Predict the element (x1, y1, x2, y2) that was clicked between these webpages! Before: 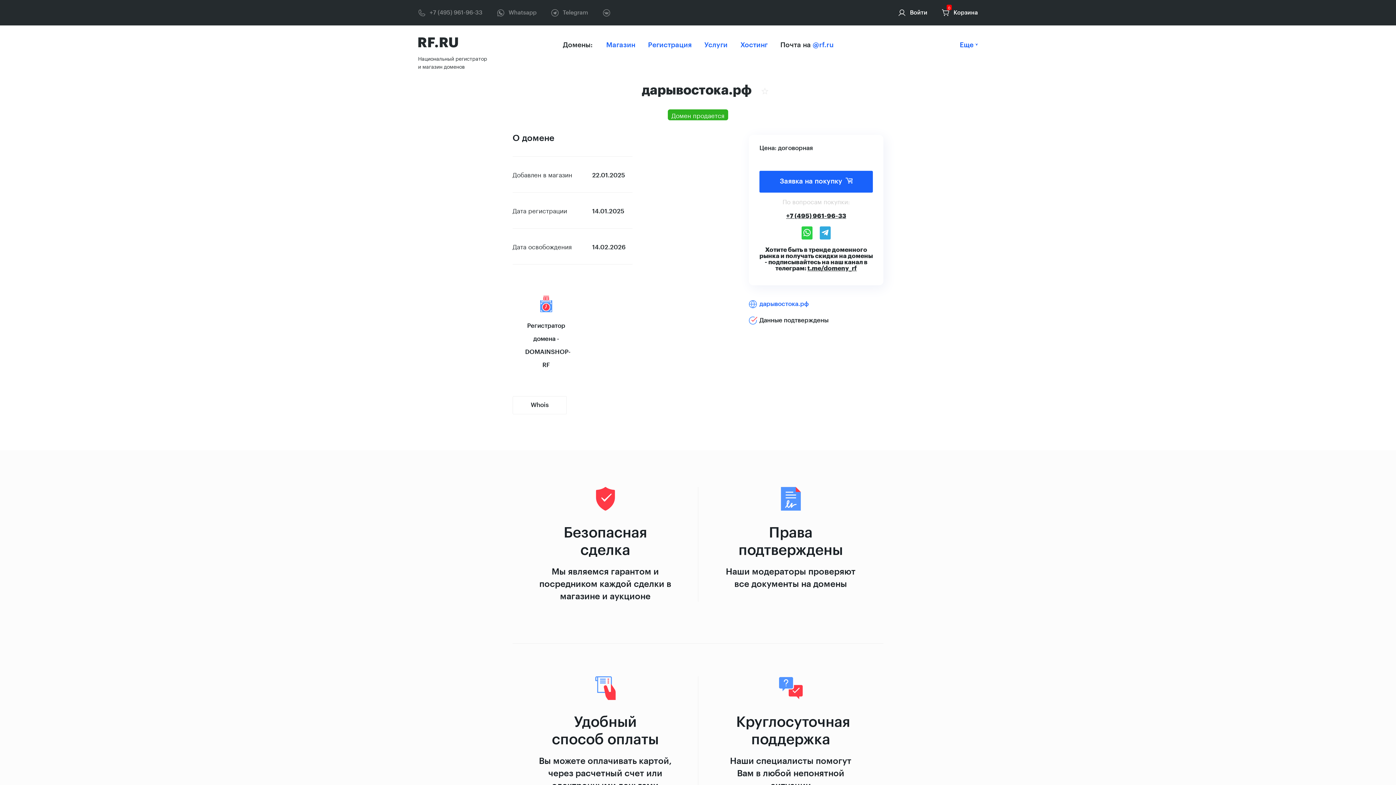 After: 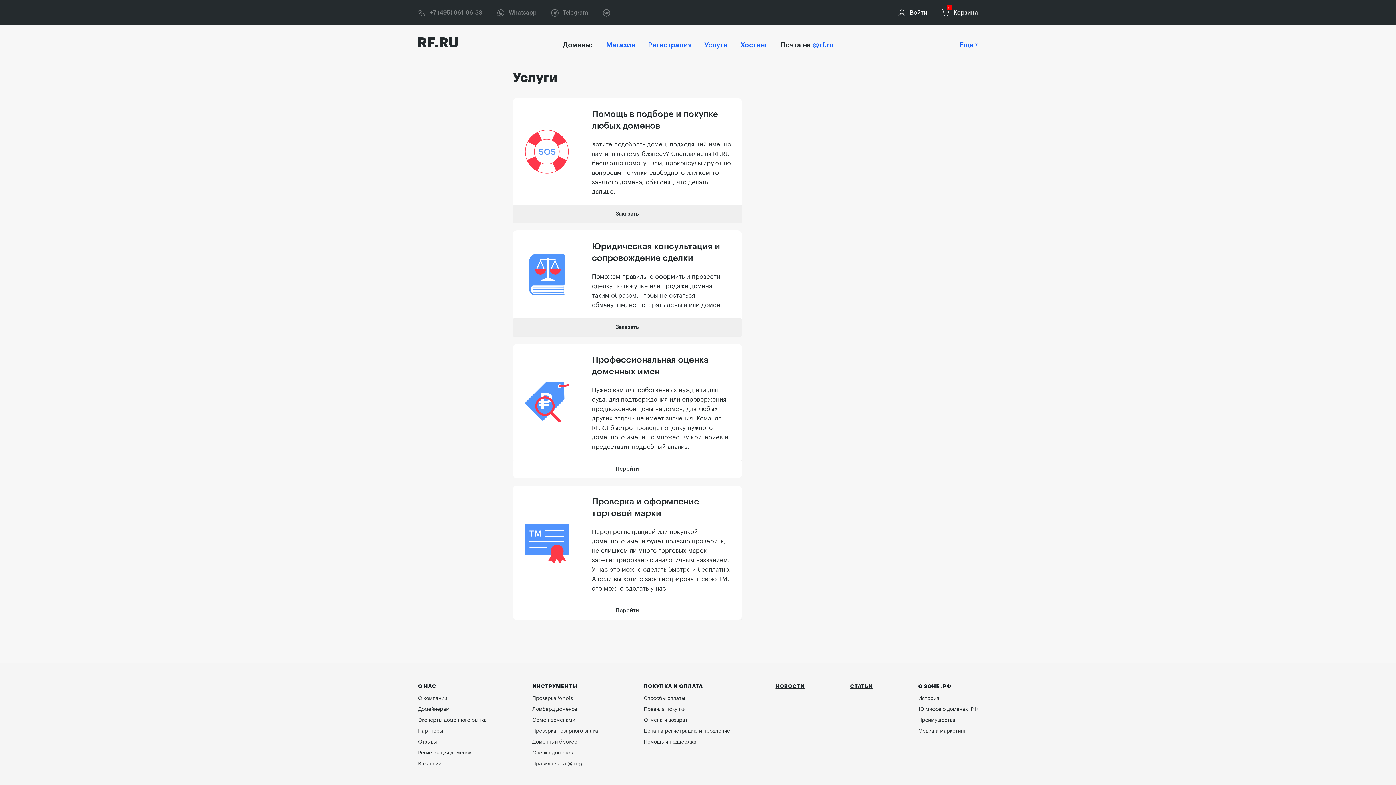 Action: bbox: (704, 41, 727, 48) label: Услуги